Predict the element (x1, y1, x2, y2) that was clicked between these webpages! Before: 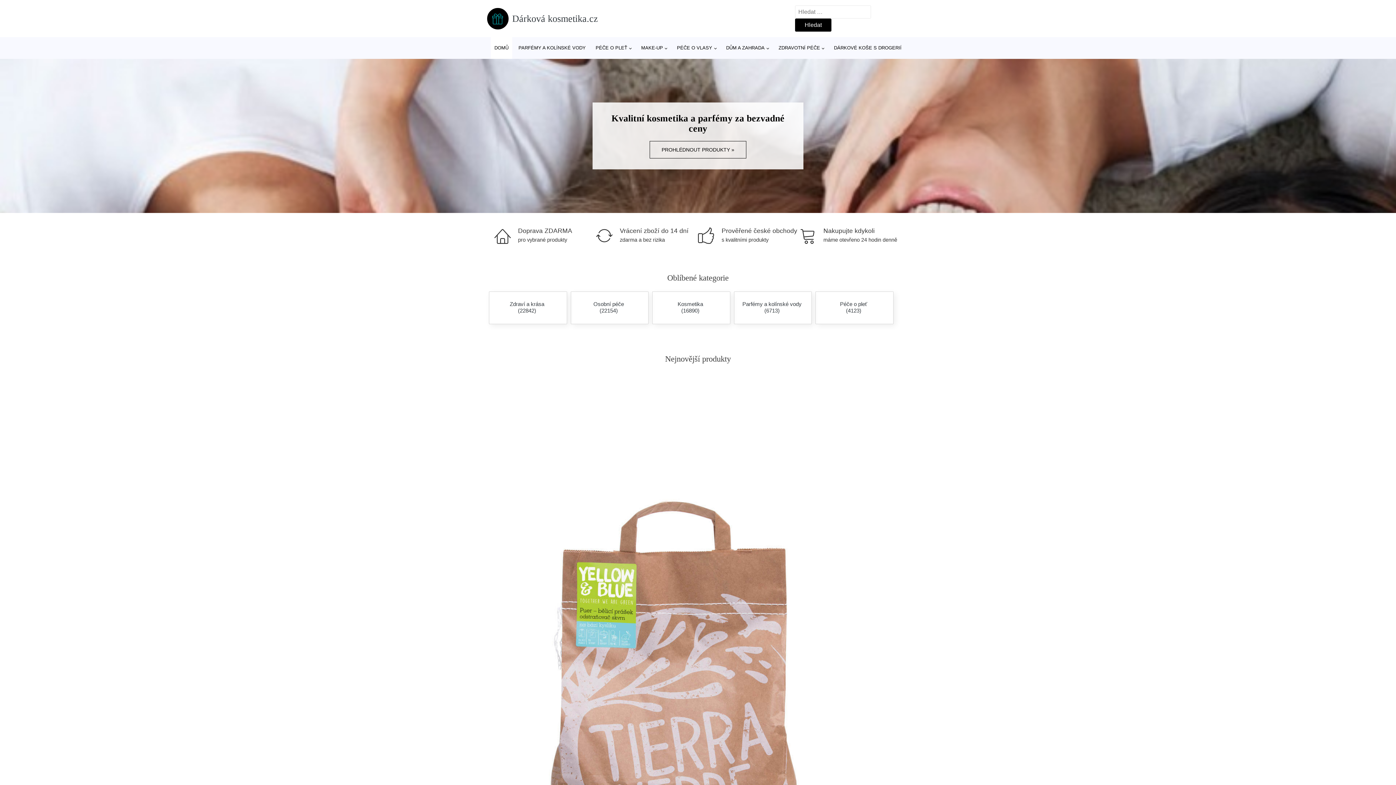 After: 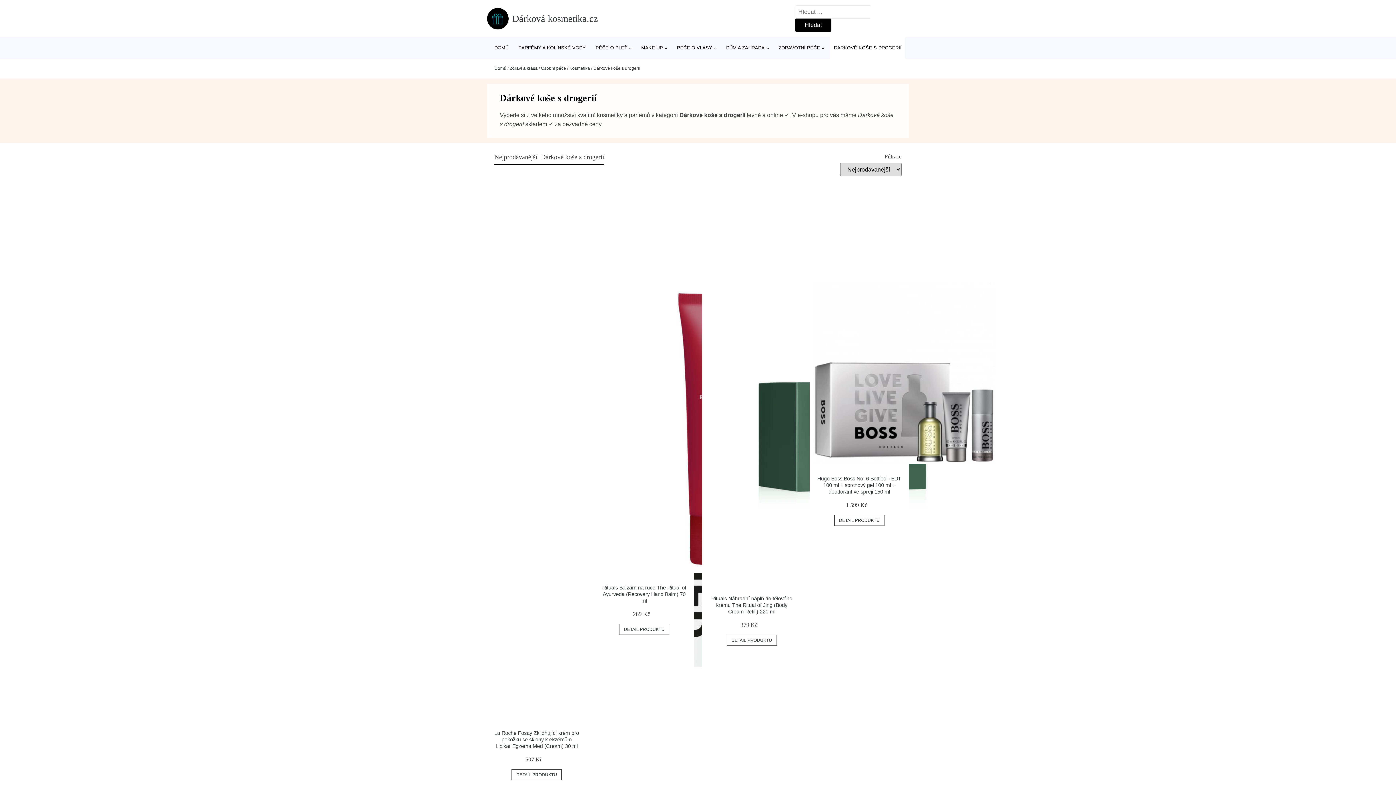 Action: bbox: (830, 37, 905, 58) label: DÁRKOVÉ KOŠE S DROGERIÍ